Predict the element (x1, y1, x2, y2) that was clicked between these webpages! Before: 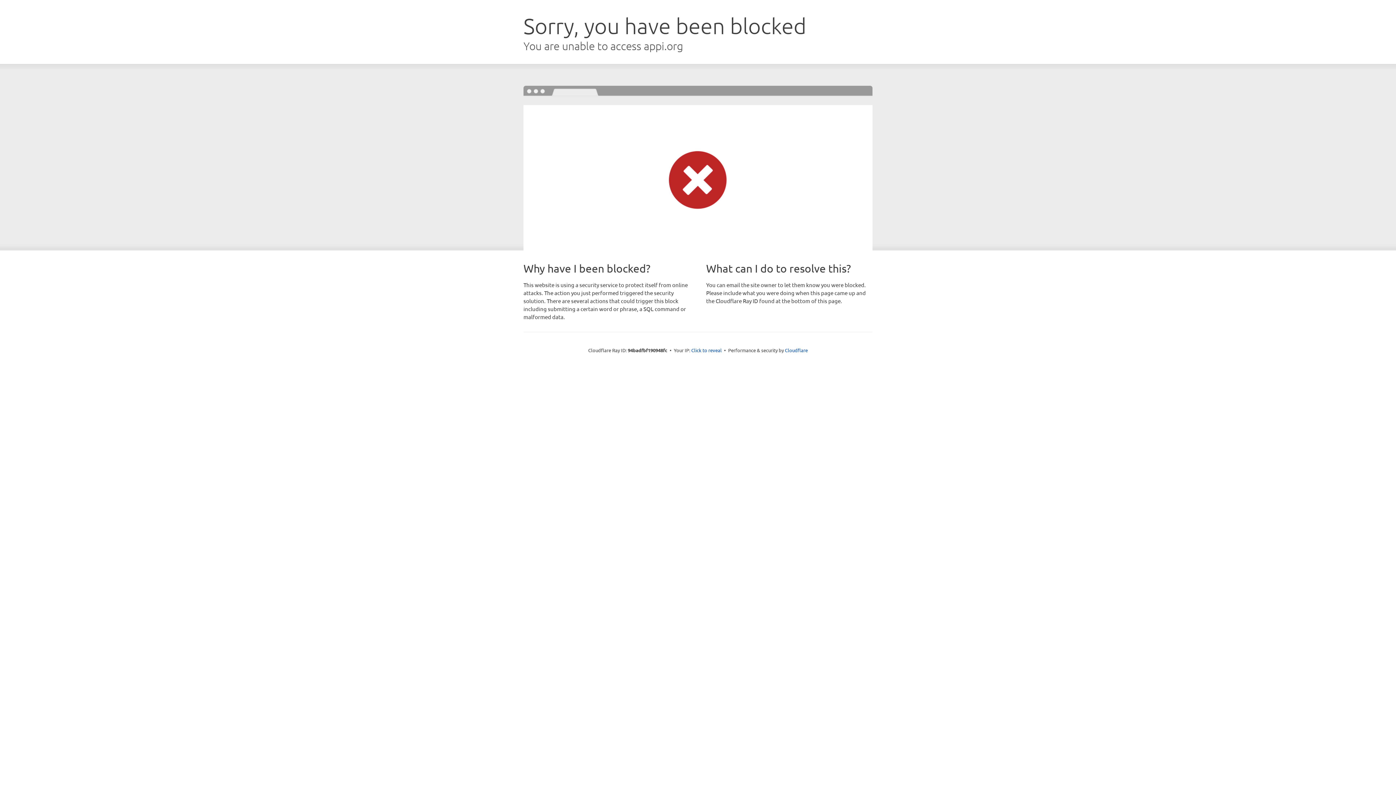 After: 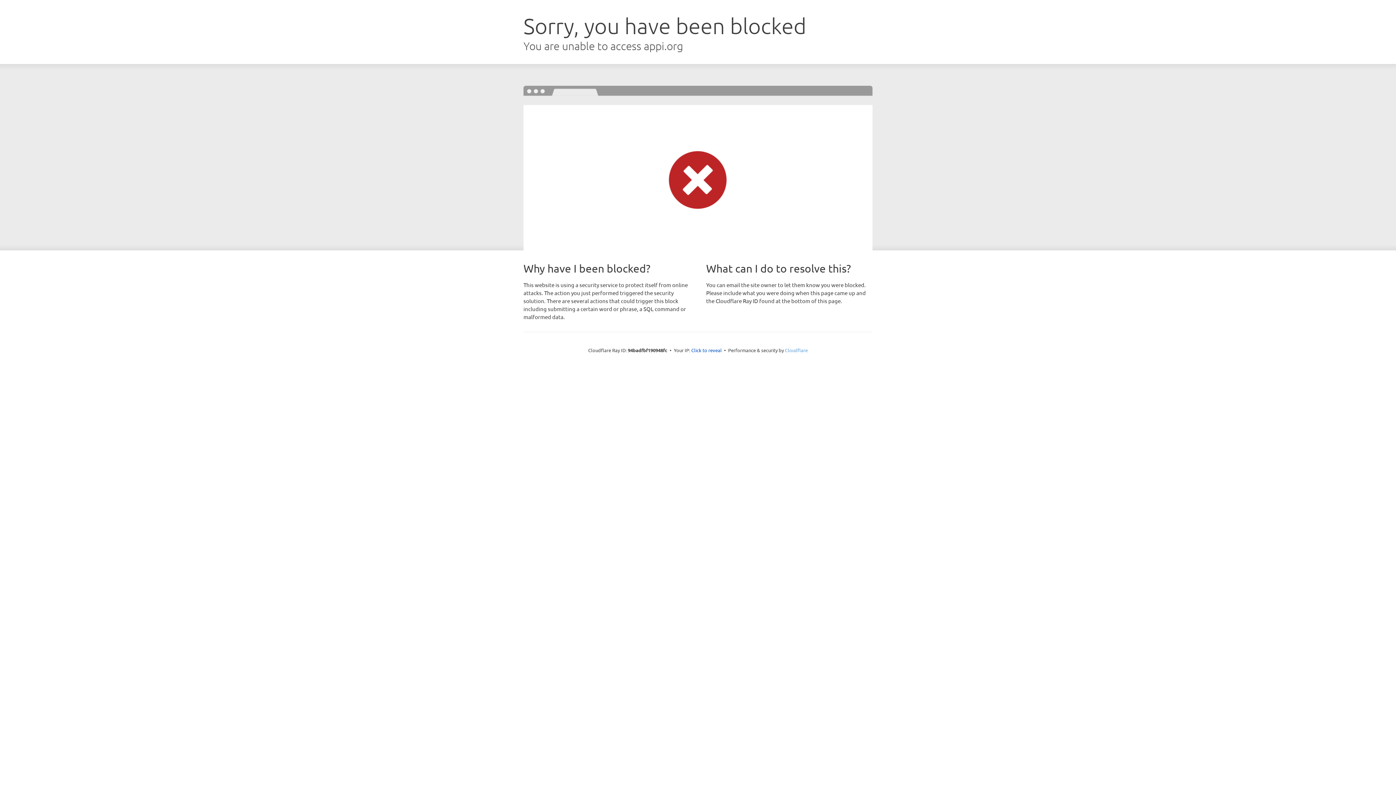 Action: label: Cloudflare bbox: (785, 347, 808, 353)